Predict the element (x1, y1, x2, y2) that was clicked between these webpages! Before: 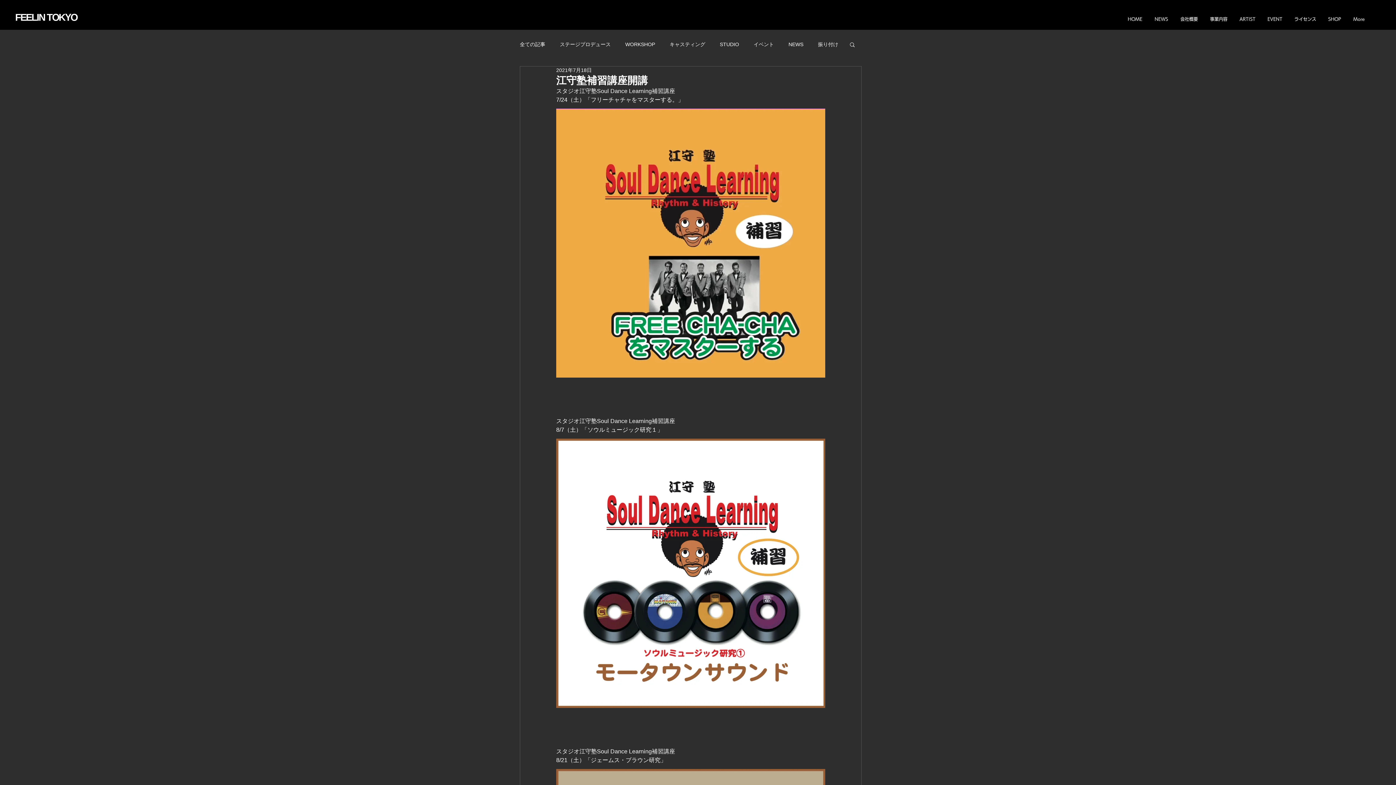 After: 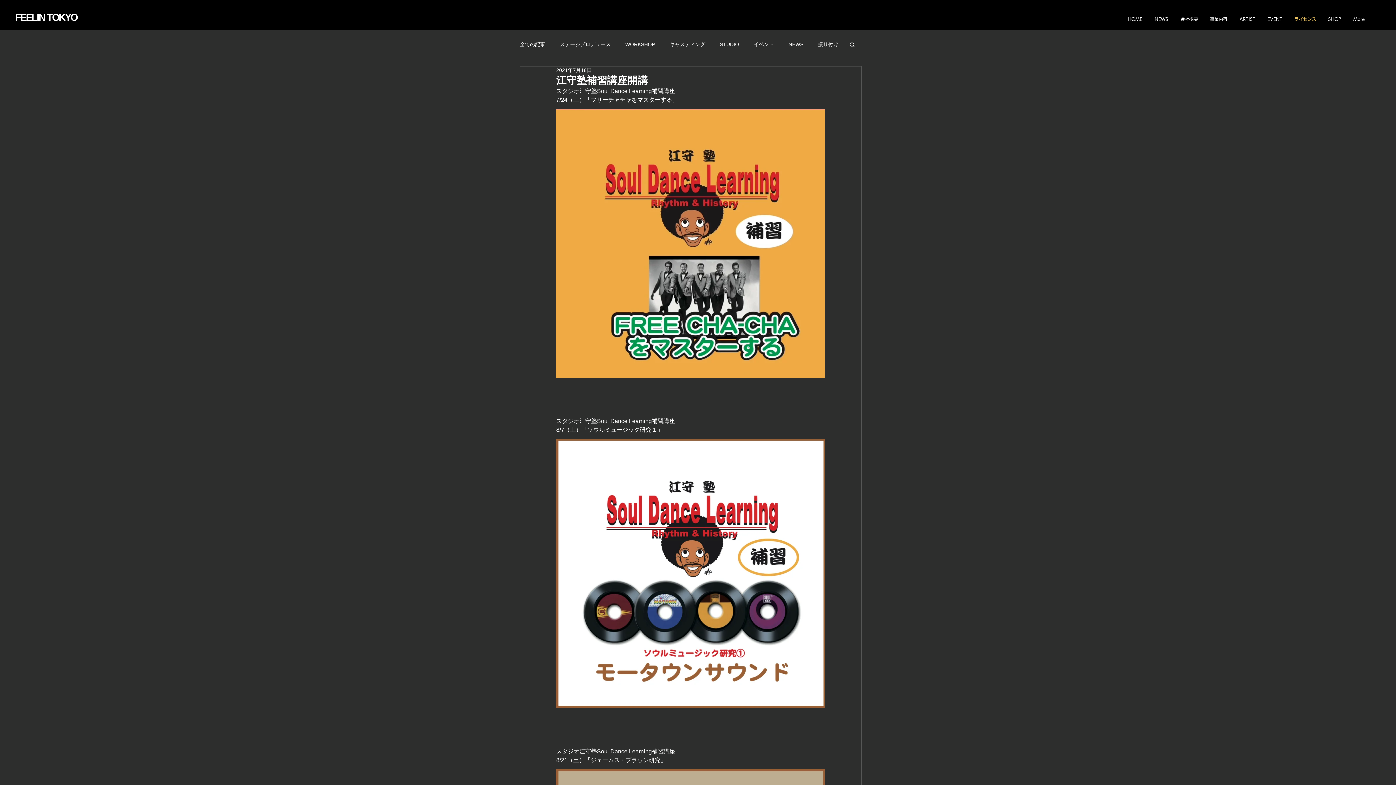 Action: label: ライセンス bbox: (1288, 9, 1322, 28)